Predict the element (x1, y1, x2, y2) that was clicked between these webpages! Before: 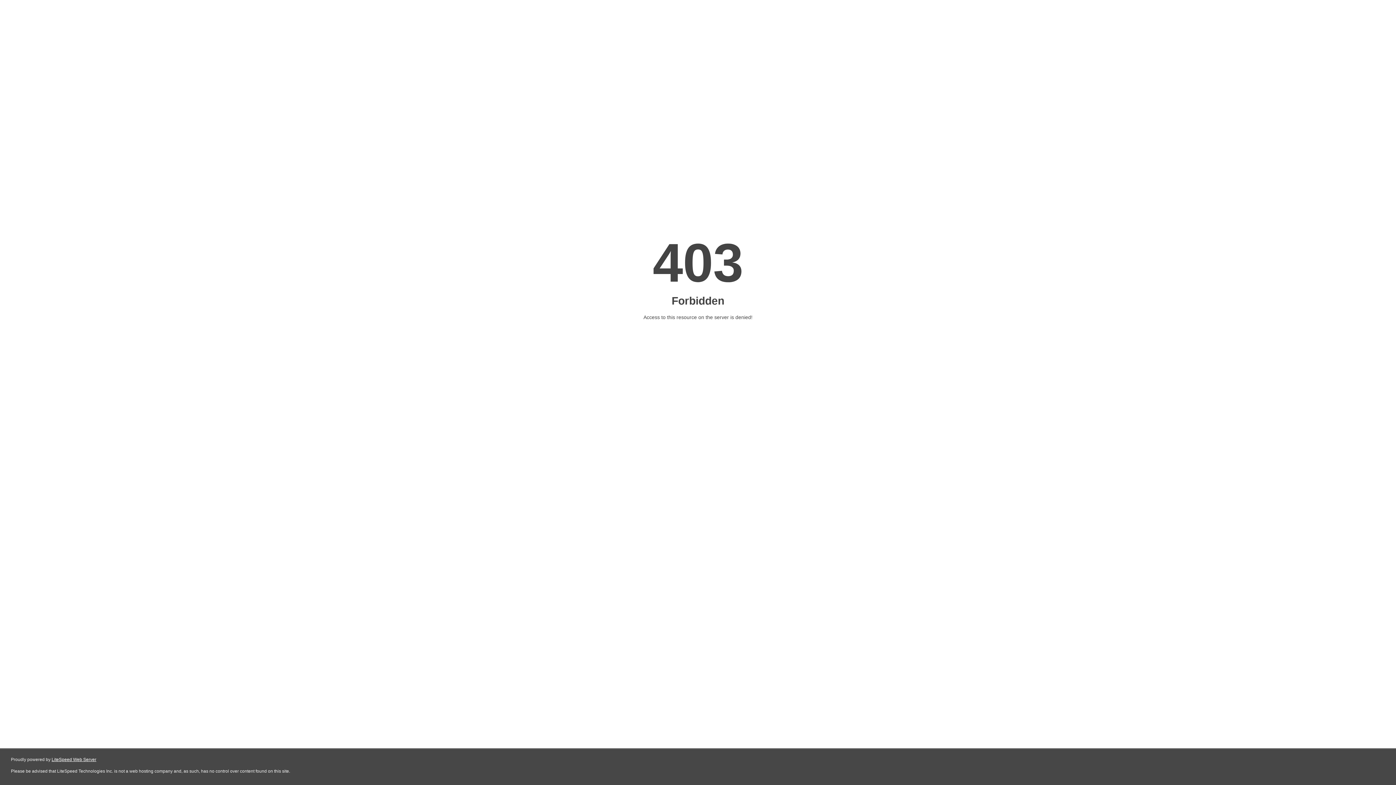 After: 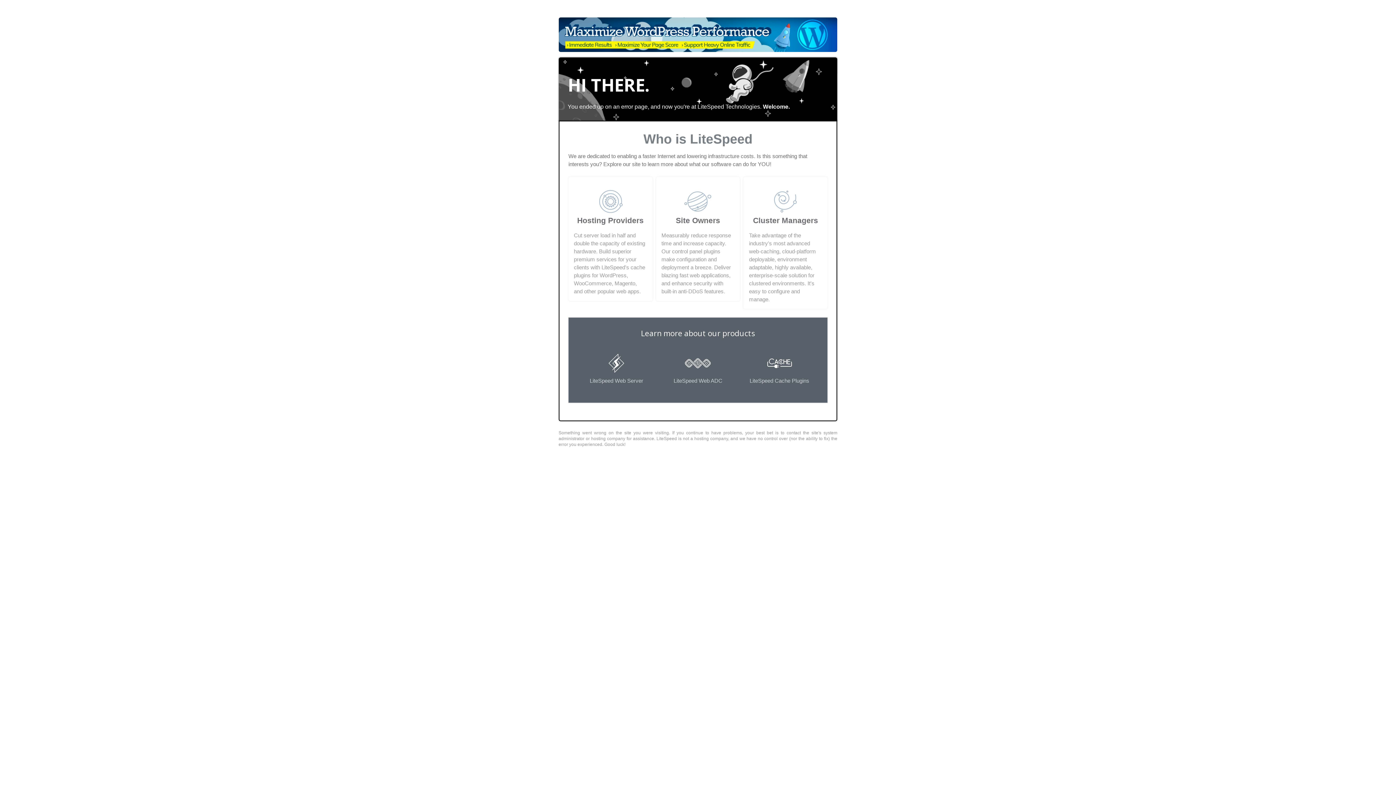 Action: label: LiteSpeed Web Server bbox: (51, 757, 96, 762)